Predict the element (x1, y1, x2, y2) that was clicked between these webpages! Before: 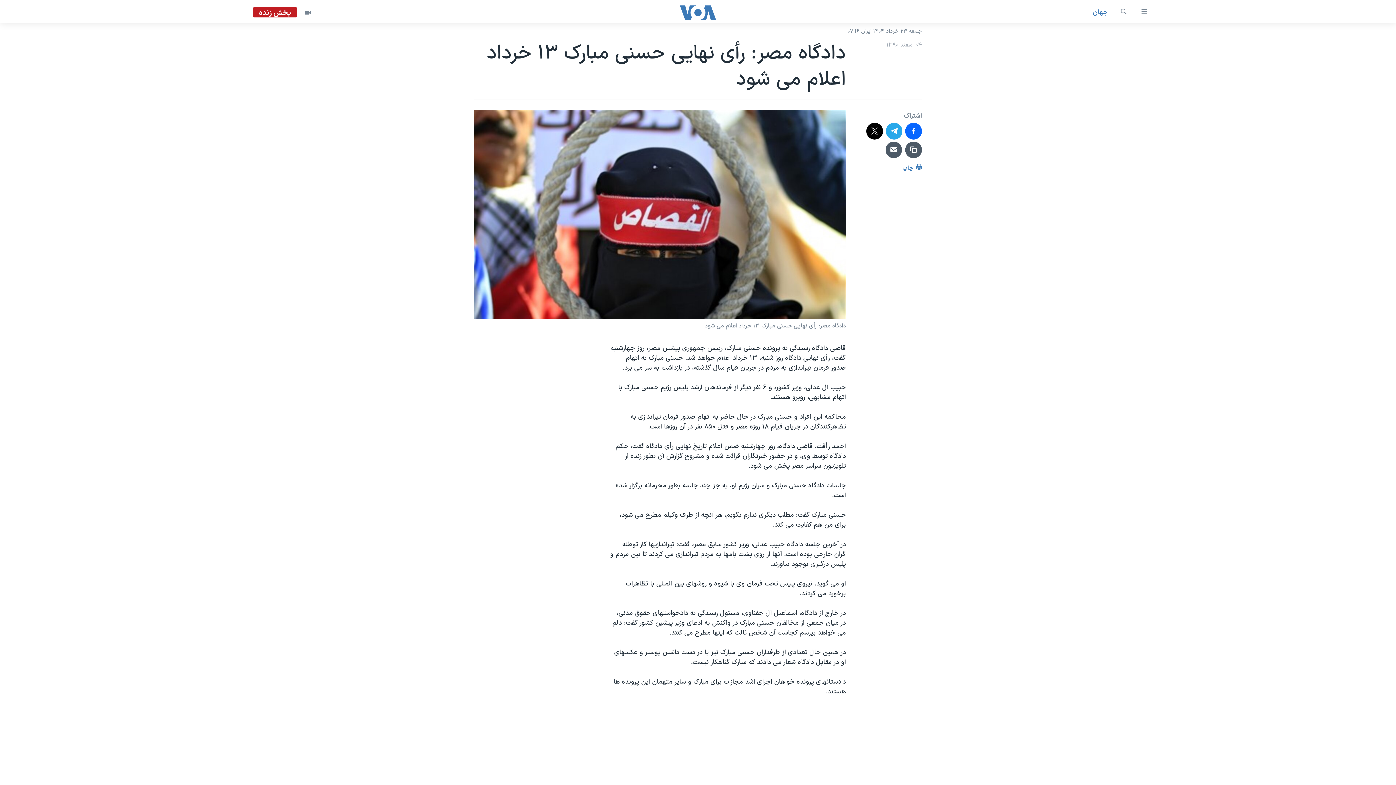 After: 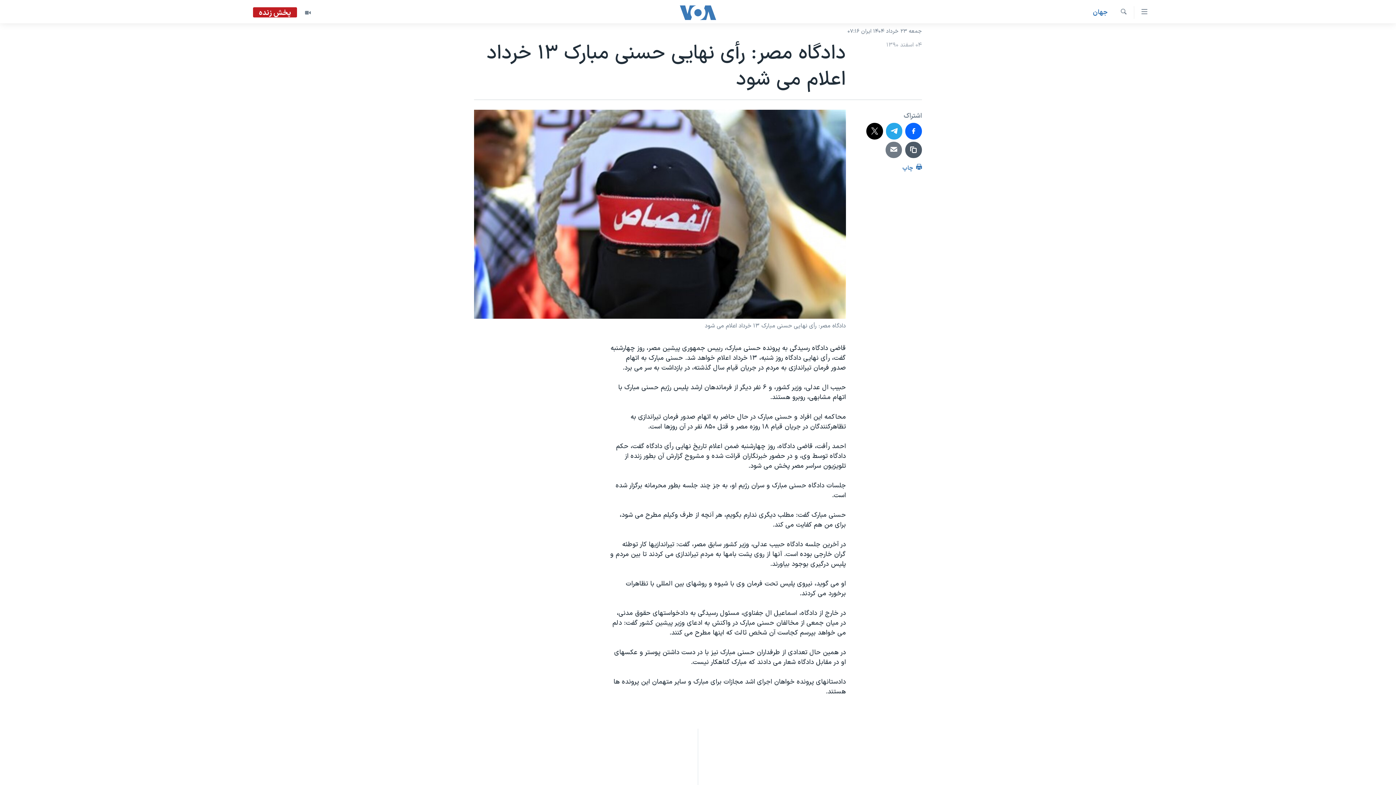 Action: bbox: (885, 141, 902, 158)